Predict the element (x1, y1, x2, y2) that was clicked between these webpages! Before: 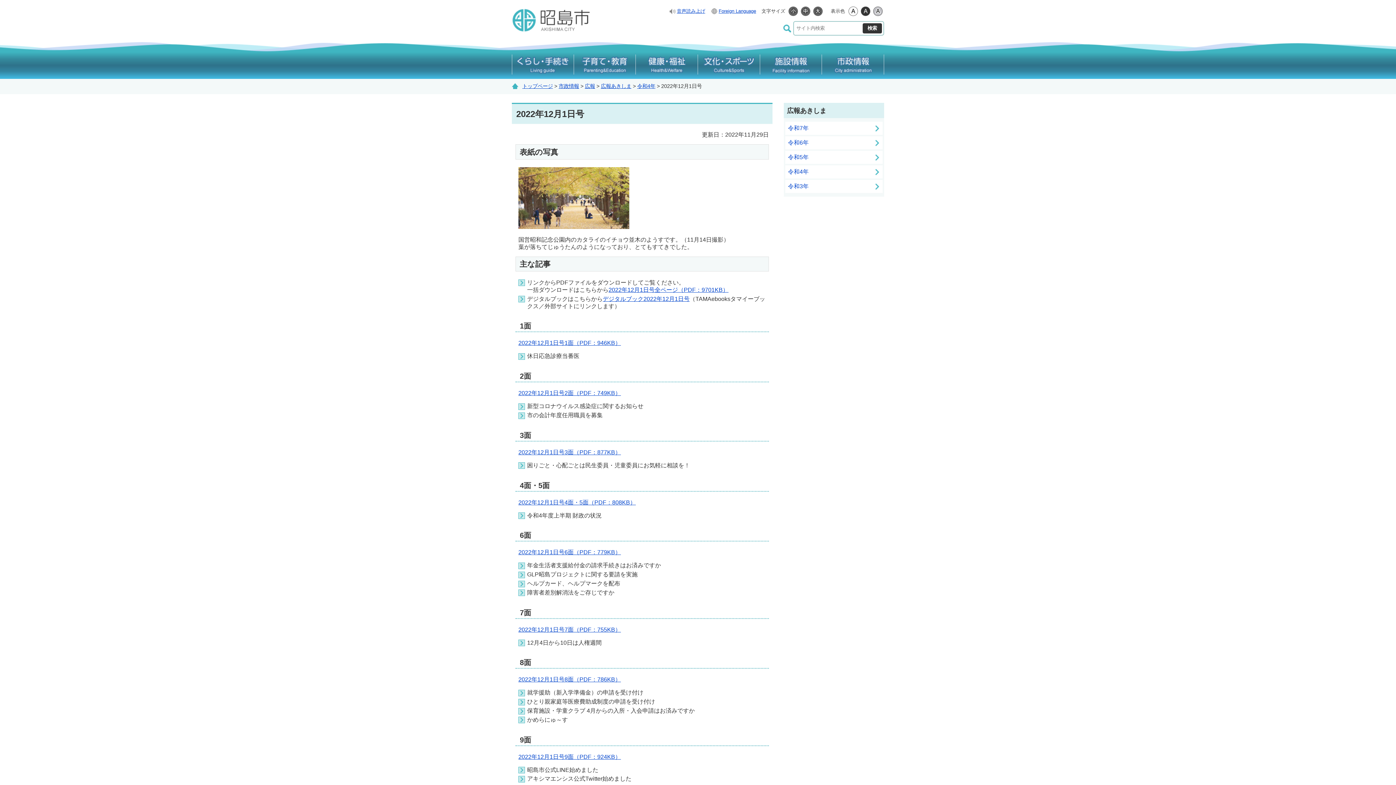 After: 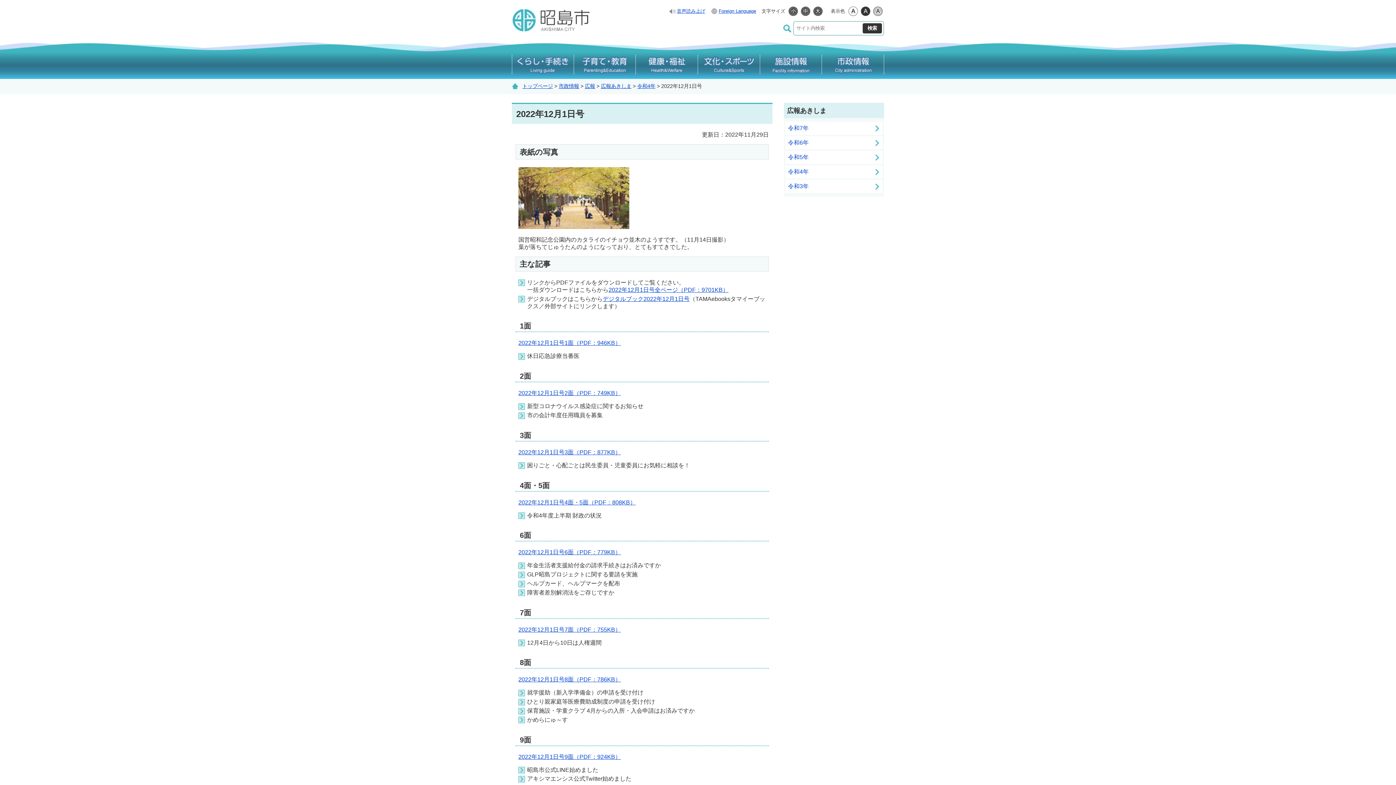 Action: bbox: (801, 6, 810, 16)